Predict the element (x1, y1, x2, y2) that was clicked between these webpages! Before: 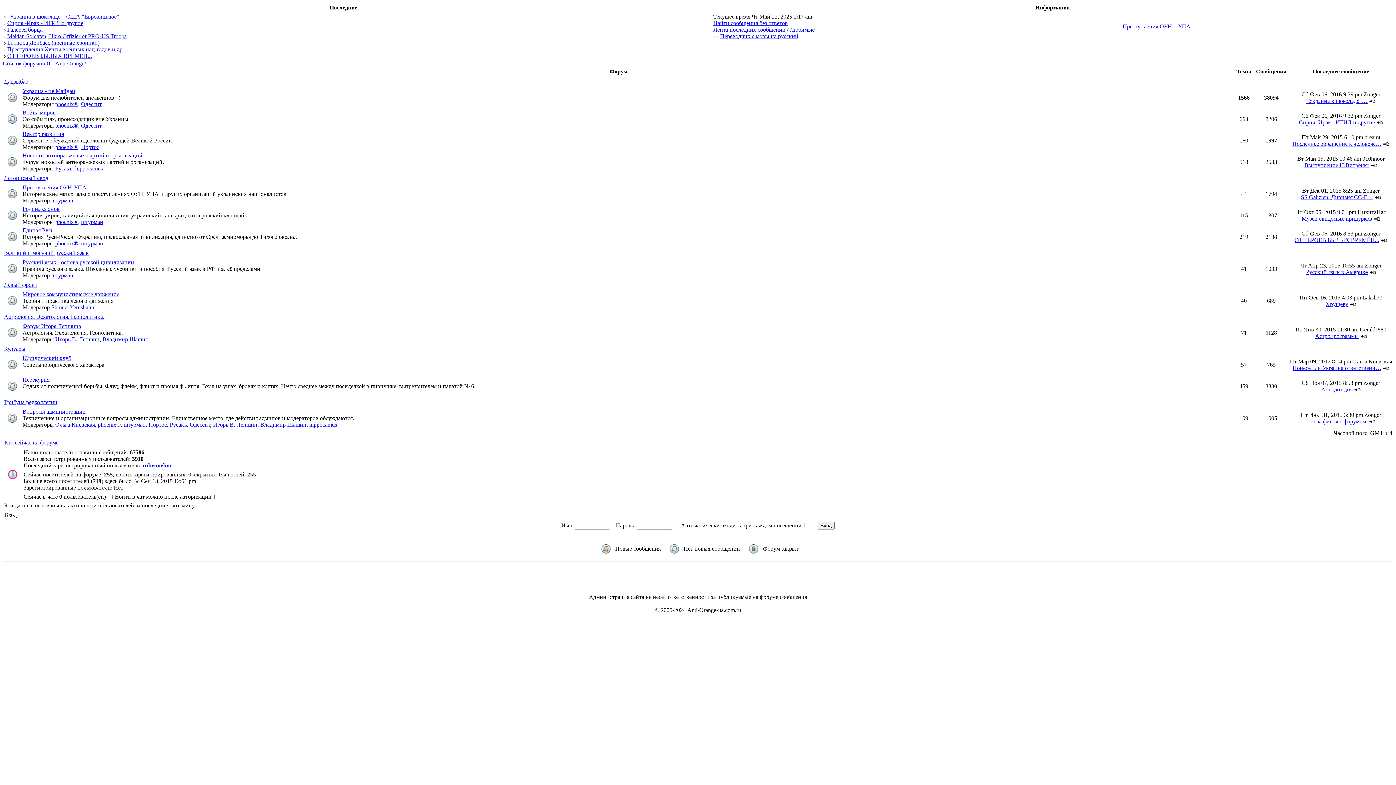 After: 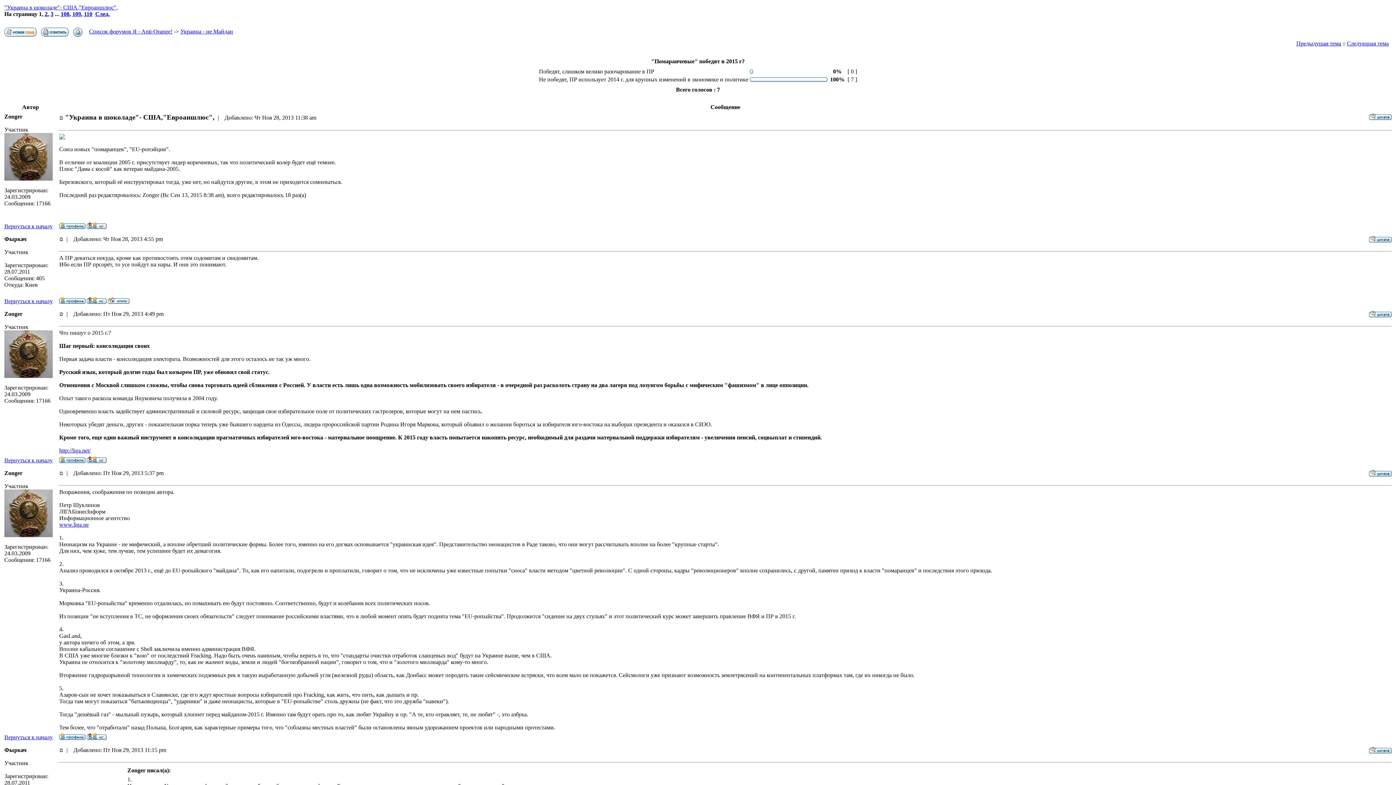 Action: bbox: (1306, 97, 1368, 104) label: "Украина в шоколаде"…